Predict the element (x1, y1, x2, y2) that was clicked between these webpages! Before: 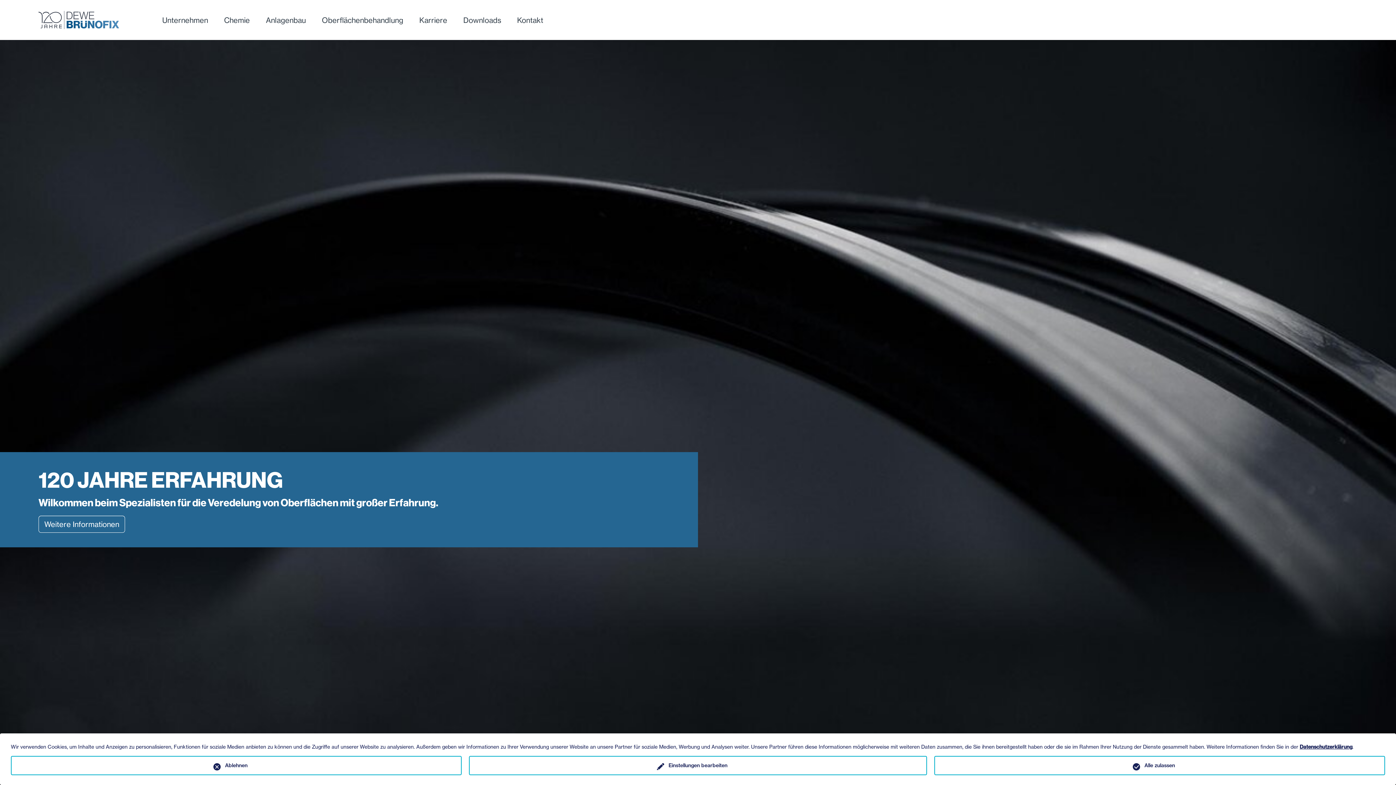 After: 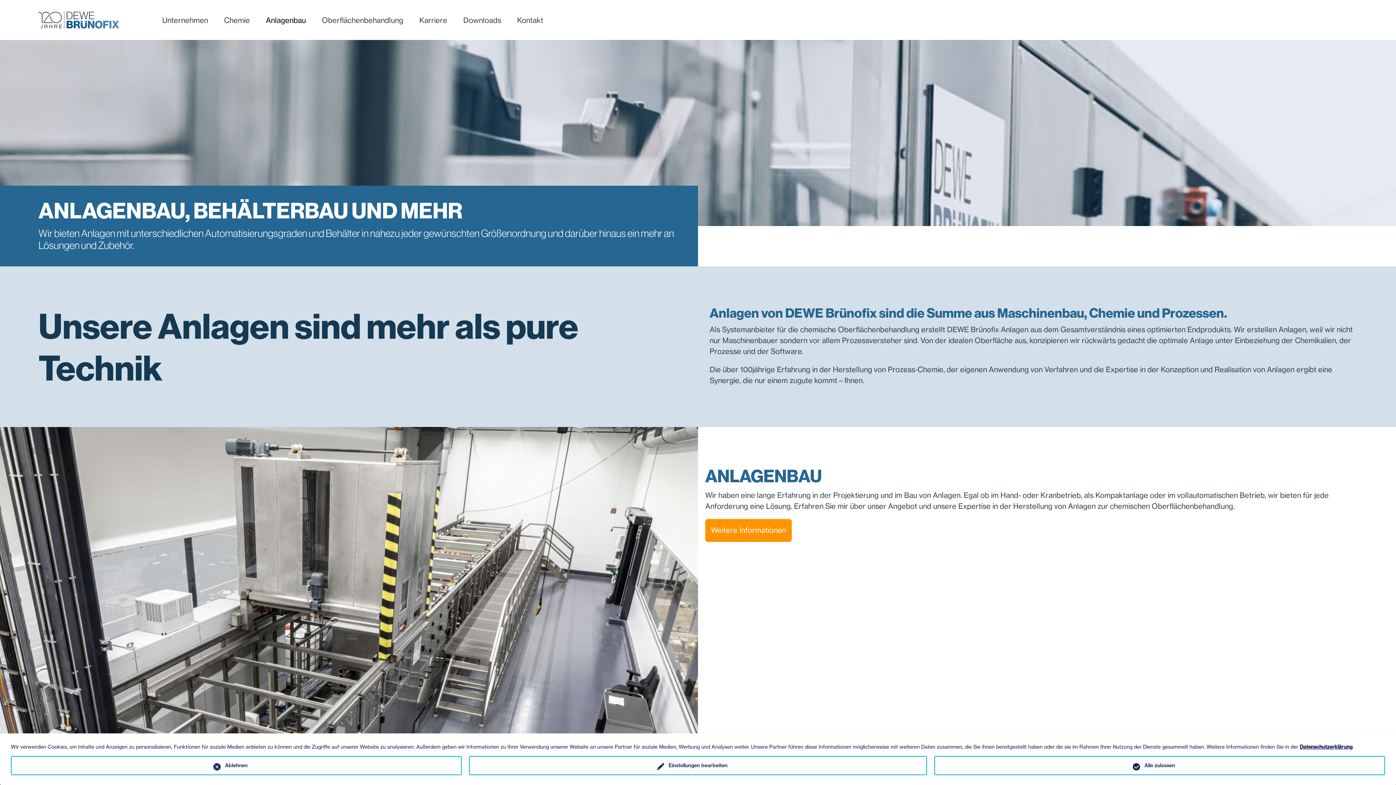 Action: label: Anlagenbau bbox: (257, 11, 313, 28)